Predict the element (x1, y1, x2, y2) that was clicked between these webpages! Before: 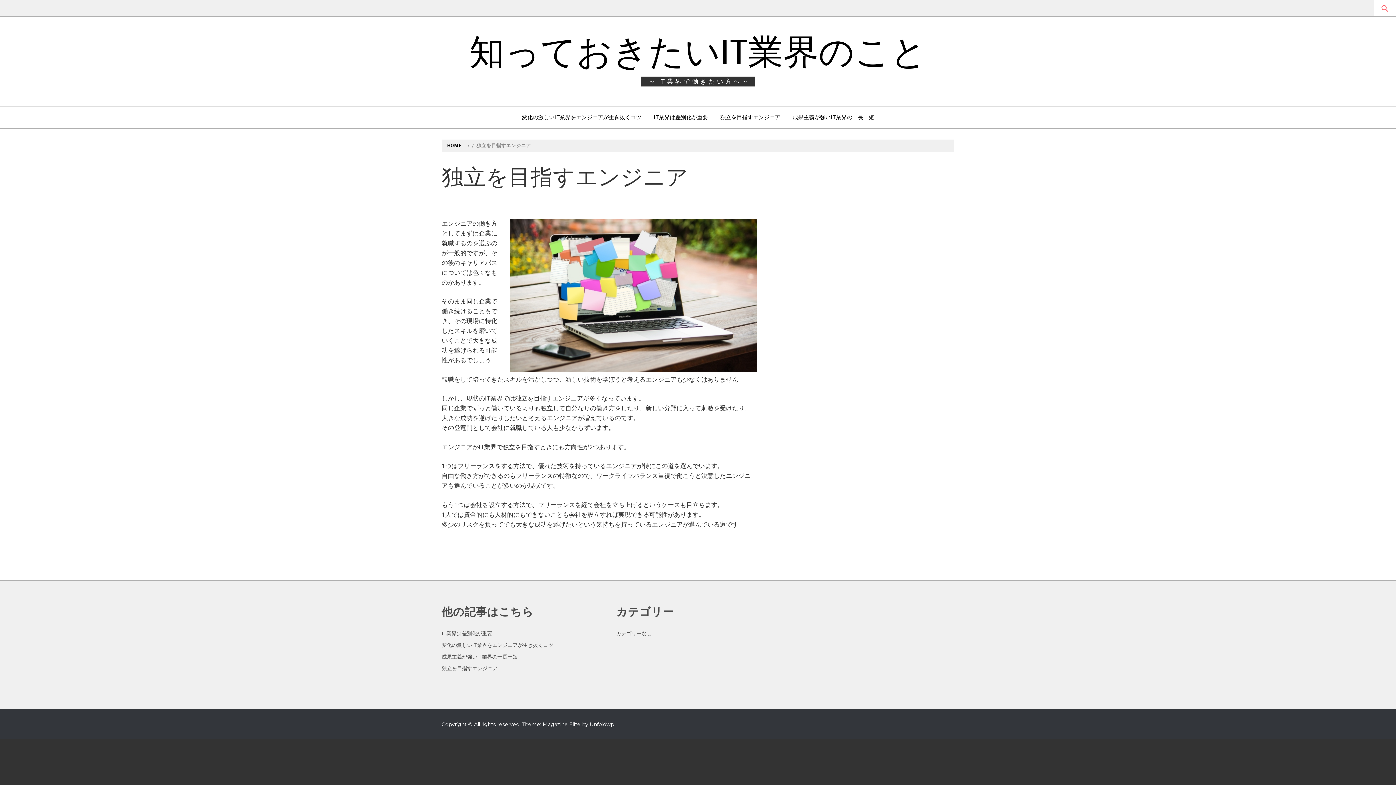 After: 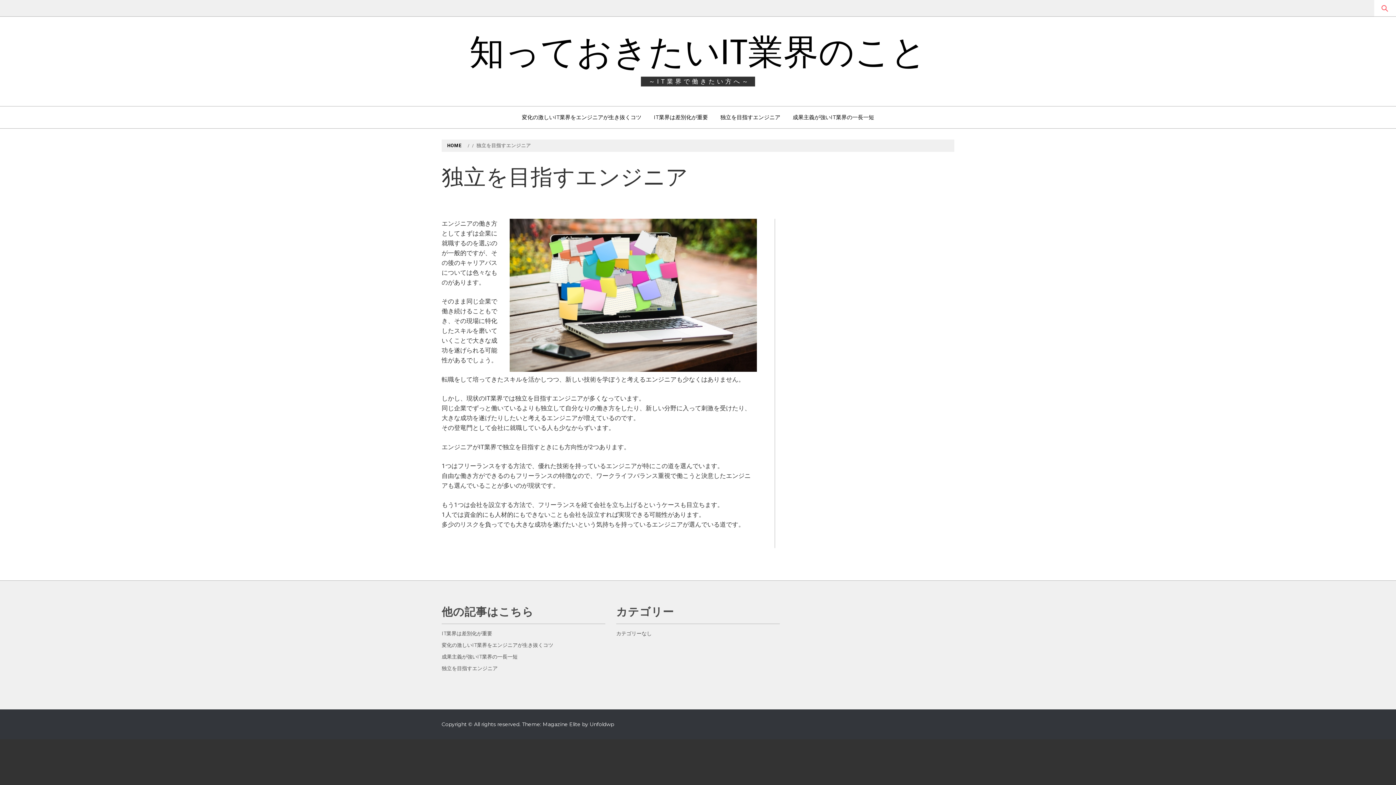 Action: label: 独立を目指すエンジニア bbox: (715, 106, 786, 128)